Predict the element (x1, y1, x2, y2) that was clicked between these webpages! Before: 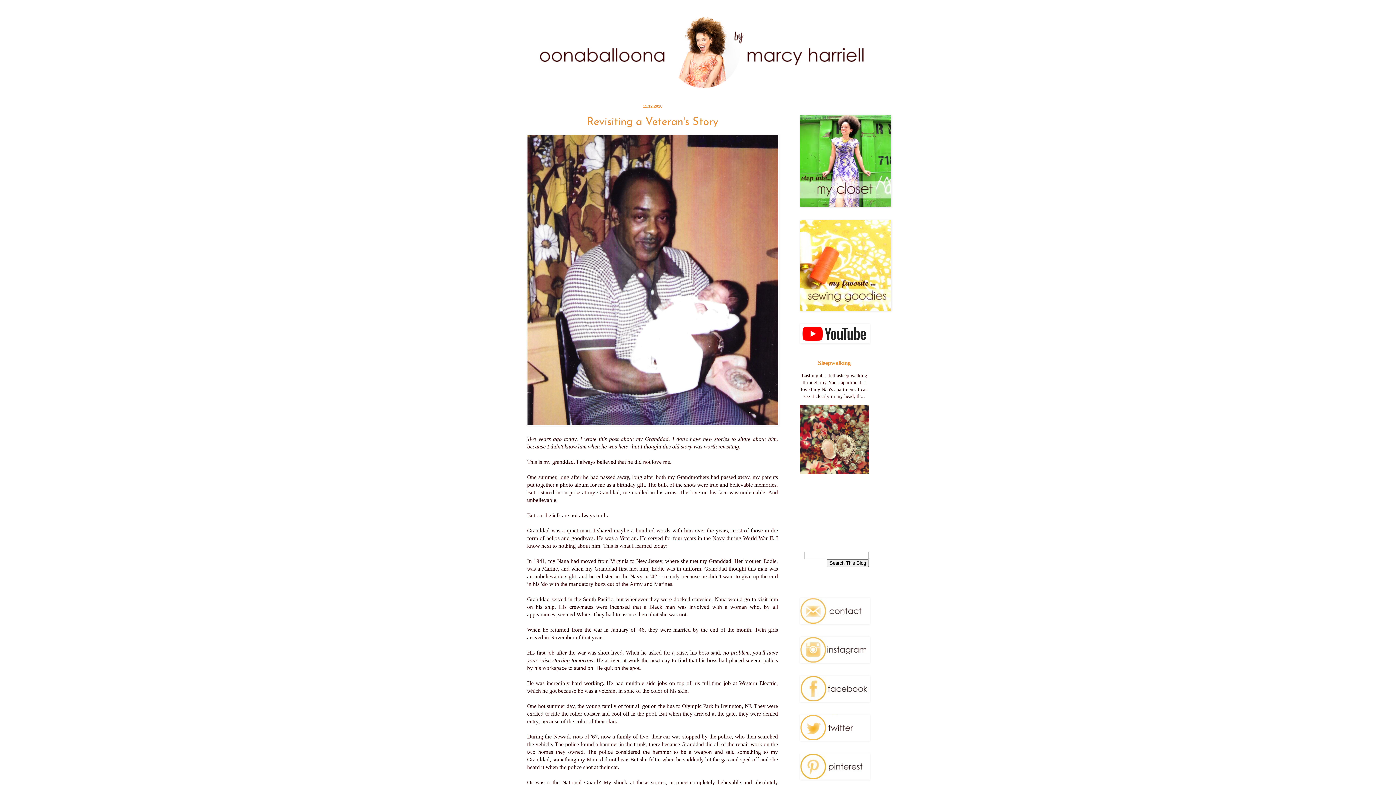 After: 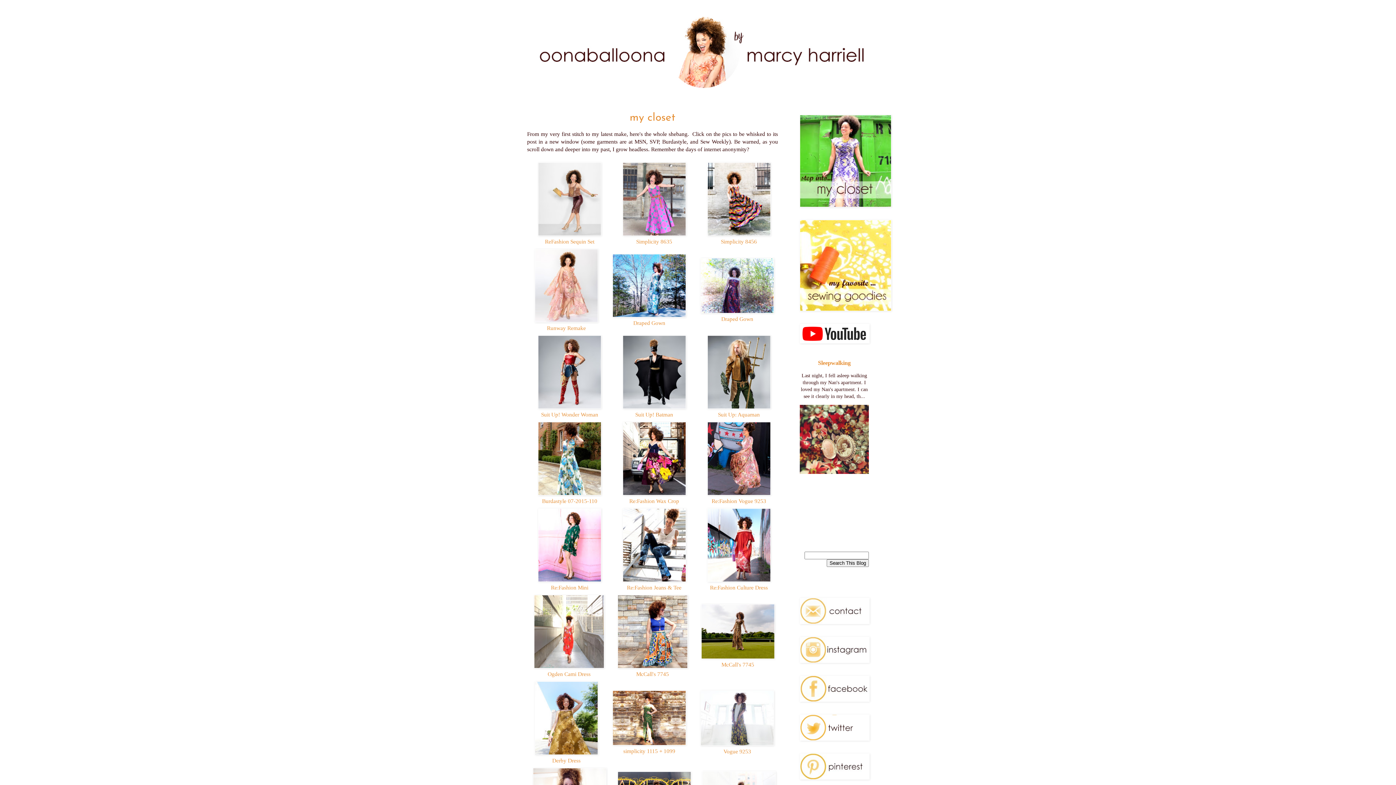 Action: bbox: (800, 202, 891, 208)